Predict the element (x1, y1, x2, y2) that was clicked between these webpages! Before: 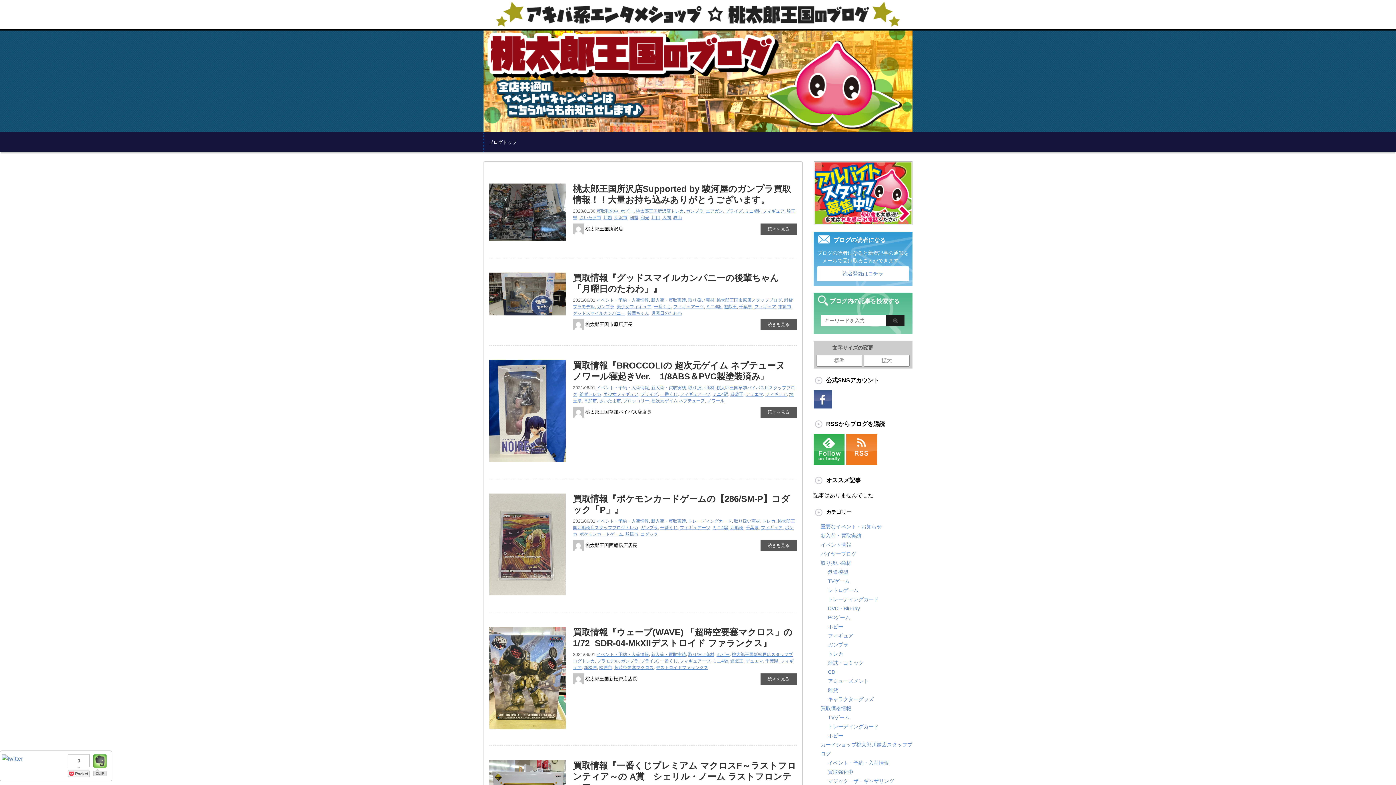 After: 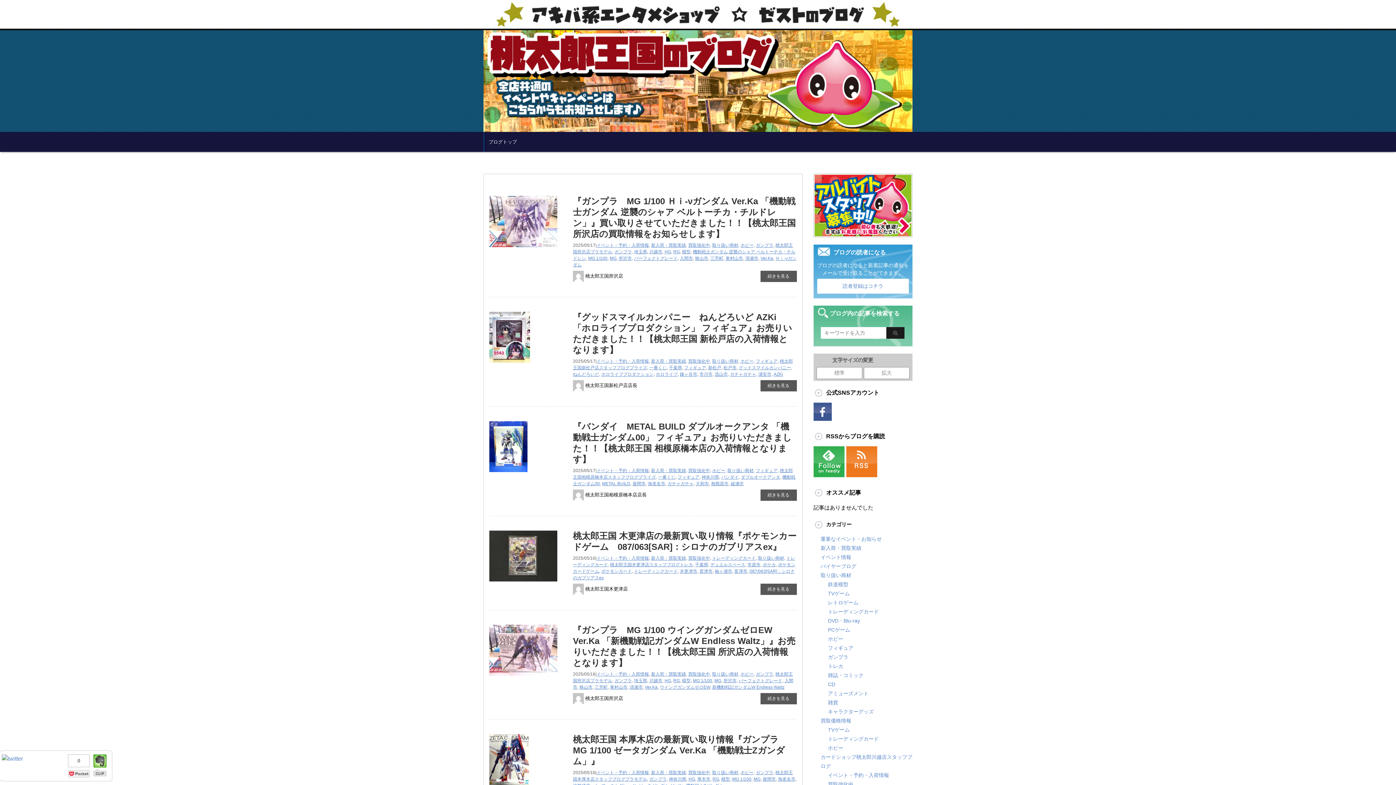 Action: label: 新入荷・買取実績 bbox: (651, 385, 686, 390)